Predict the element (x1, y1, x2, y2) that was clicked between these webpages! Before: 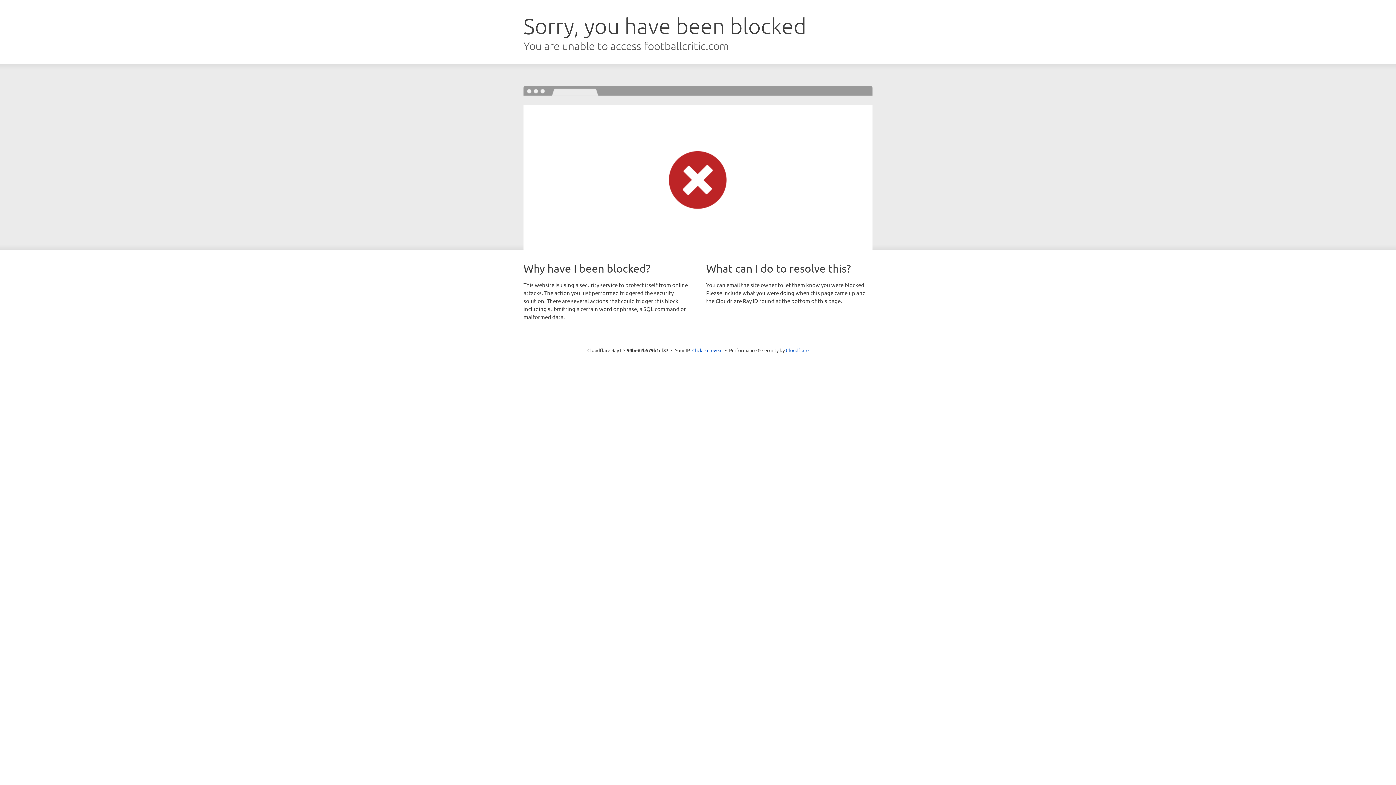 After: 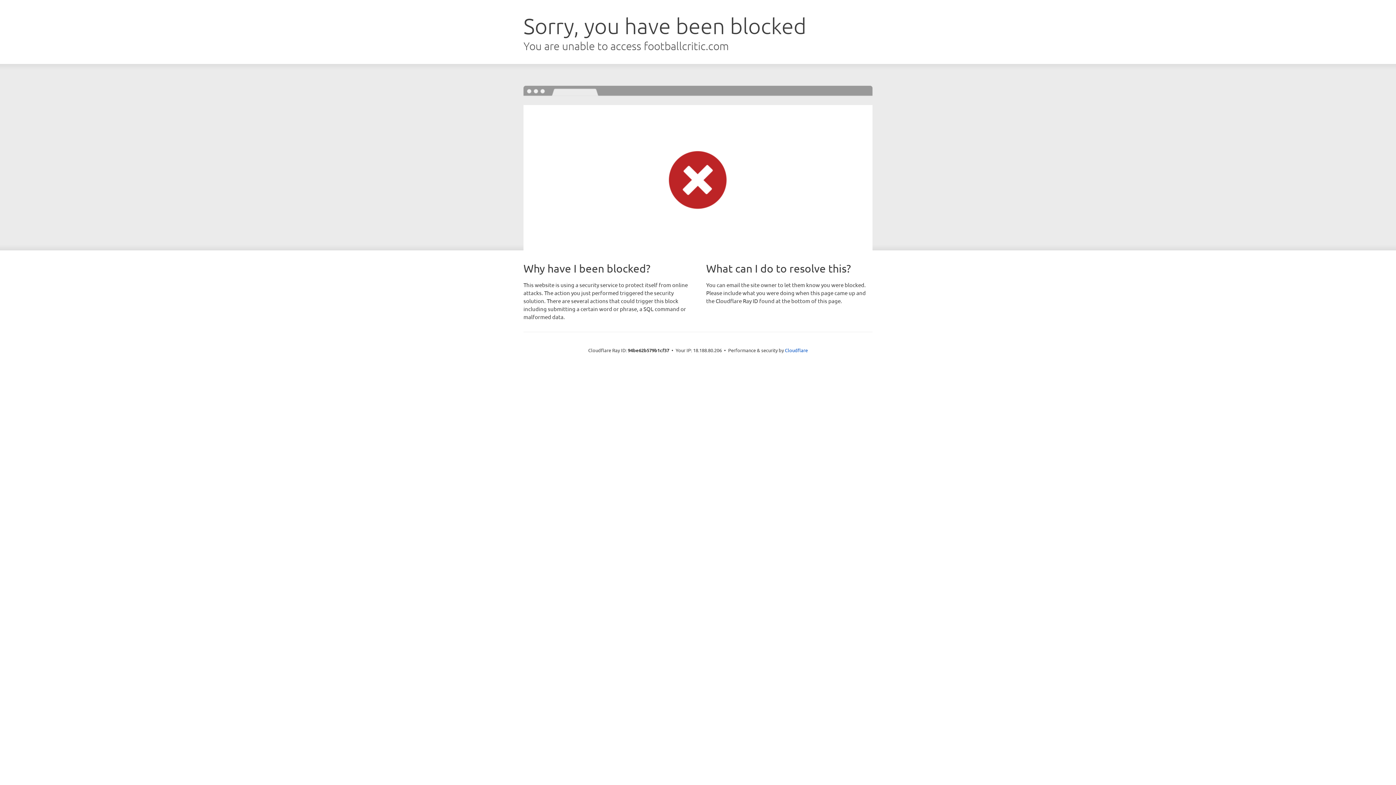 Action: label: Click to reveal bbox: (692, 346, 722, 353)